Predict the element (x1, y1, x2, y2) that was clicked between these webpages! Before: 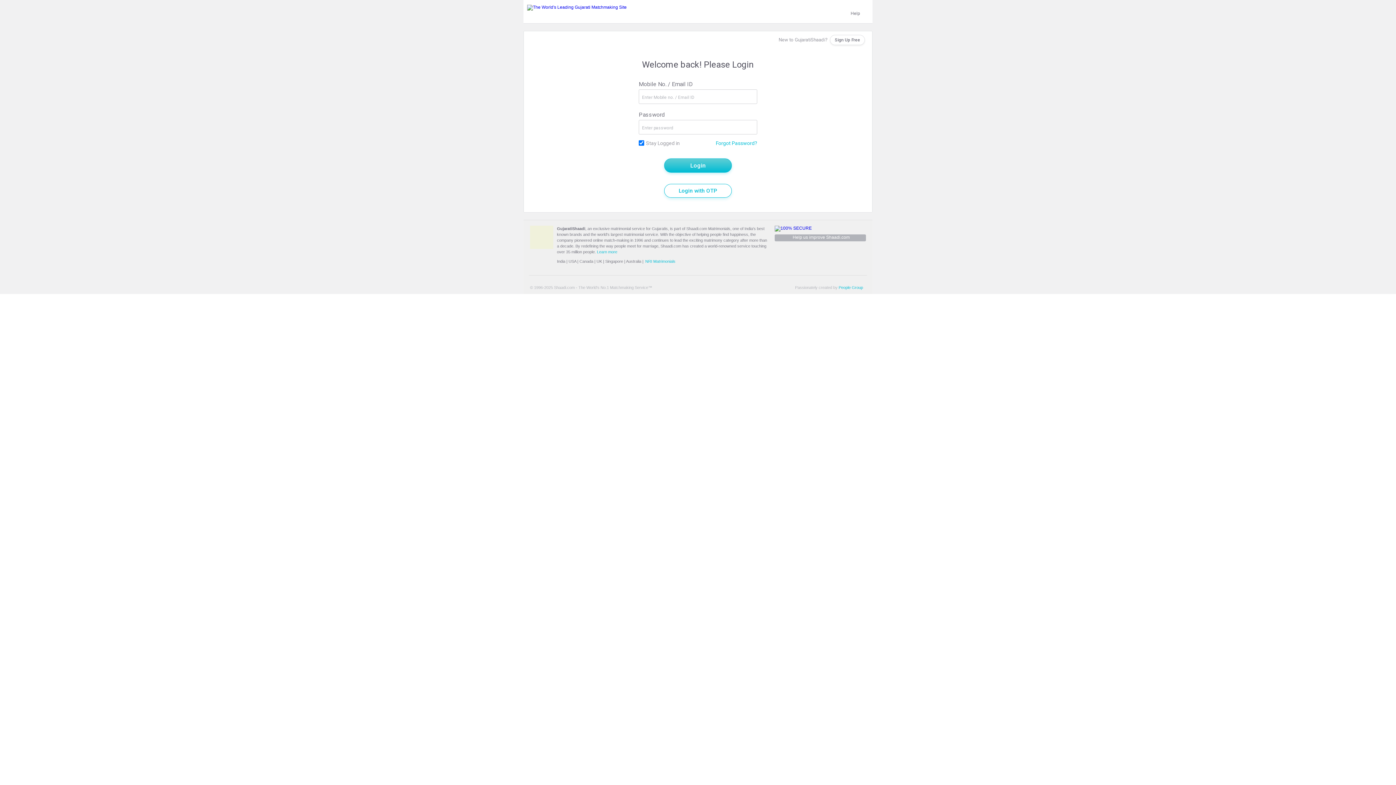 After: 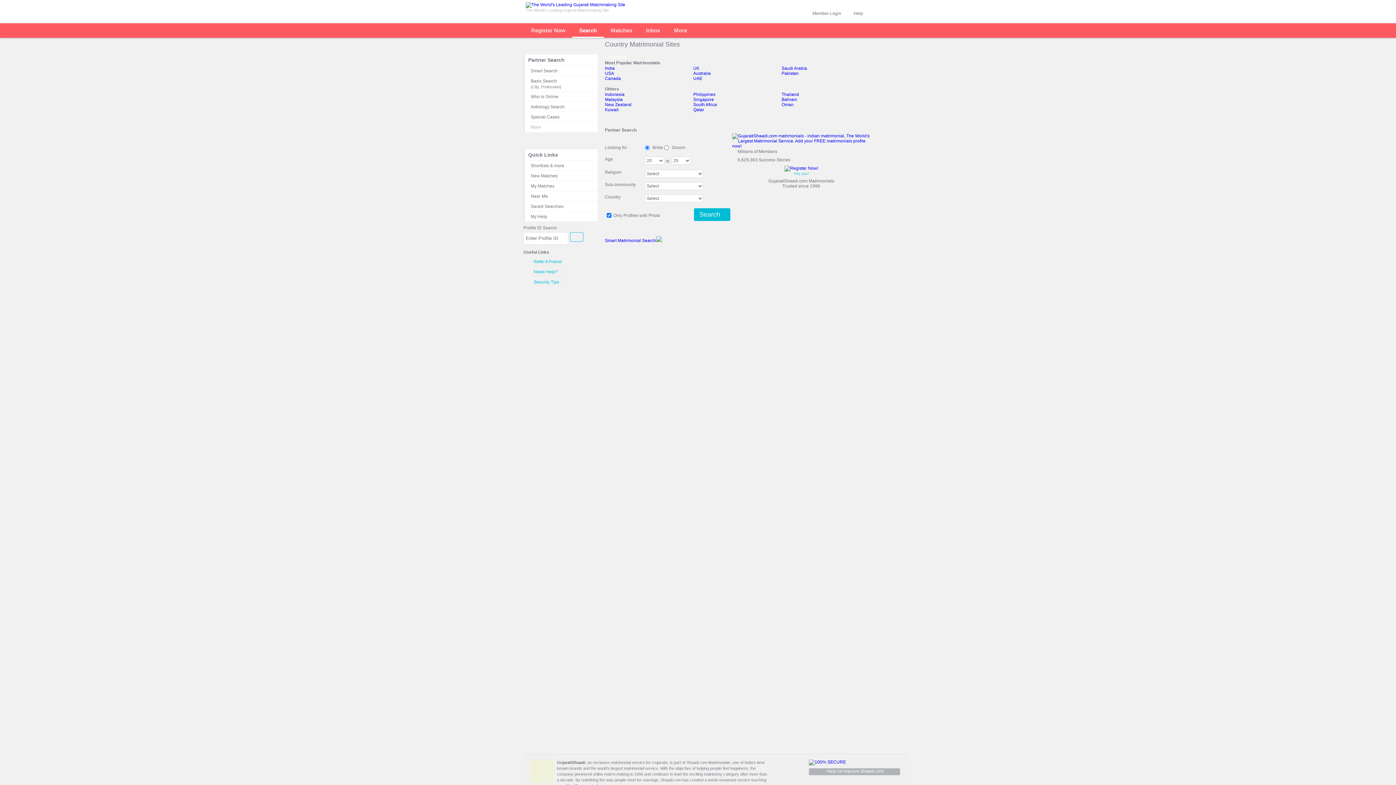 Action: bbox: (677, 259, 679, 262)